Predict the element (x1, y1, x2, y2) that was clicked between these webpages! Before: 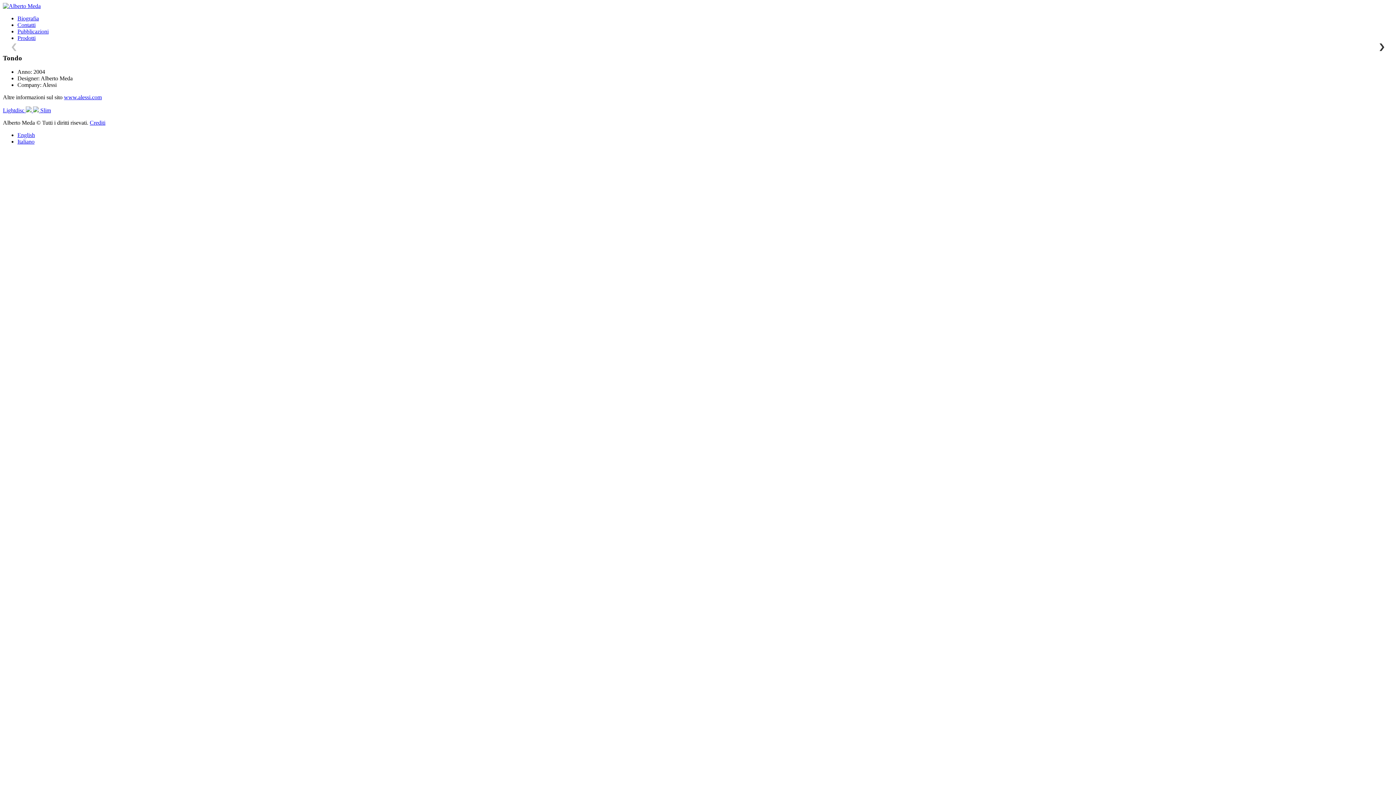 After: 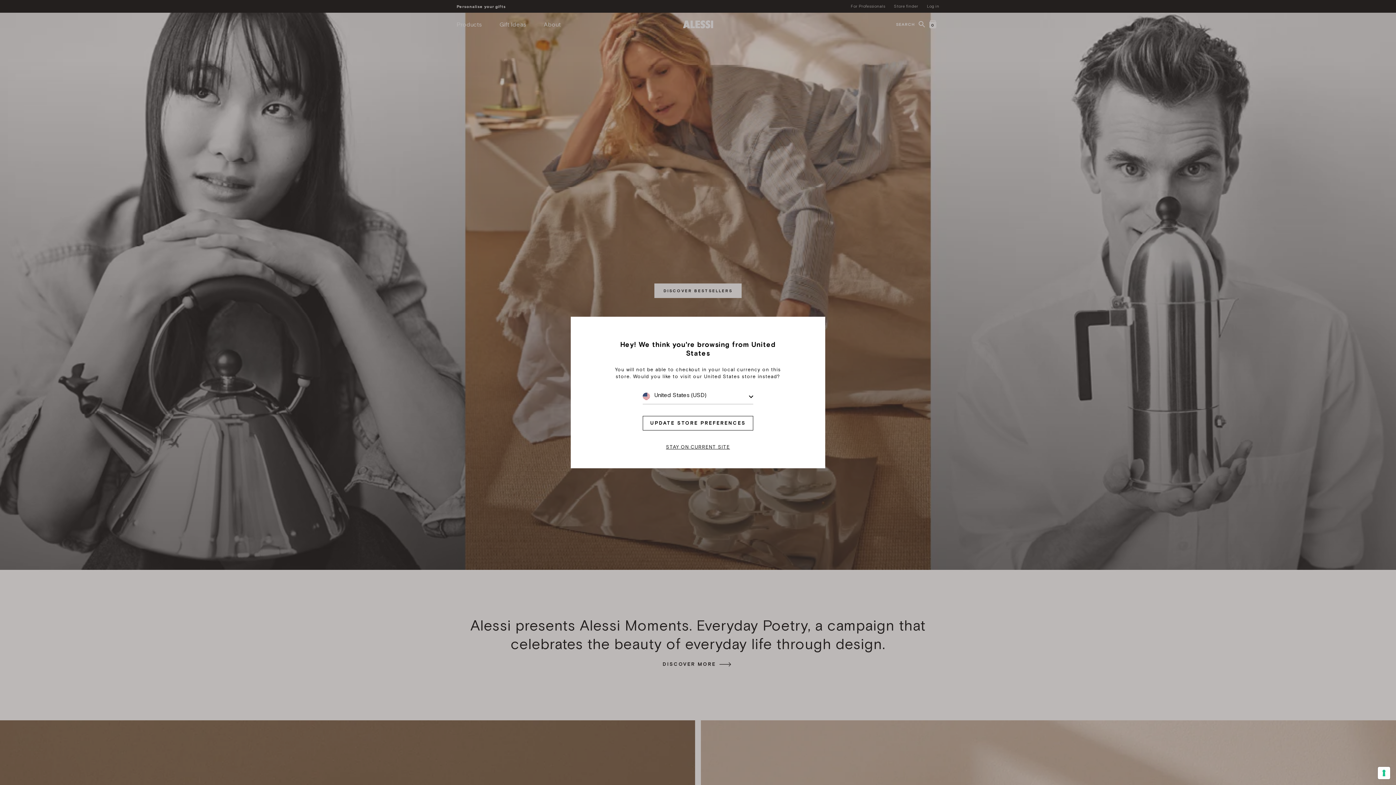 Action: label: www.alessi.com bbox: (64, 94, 101, 100)